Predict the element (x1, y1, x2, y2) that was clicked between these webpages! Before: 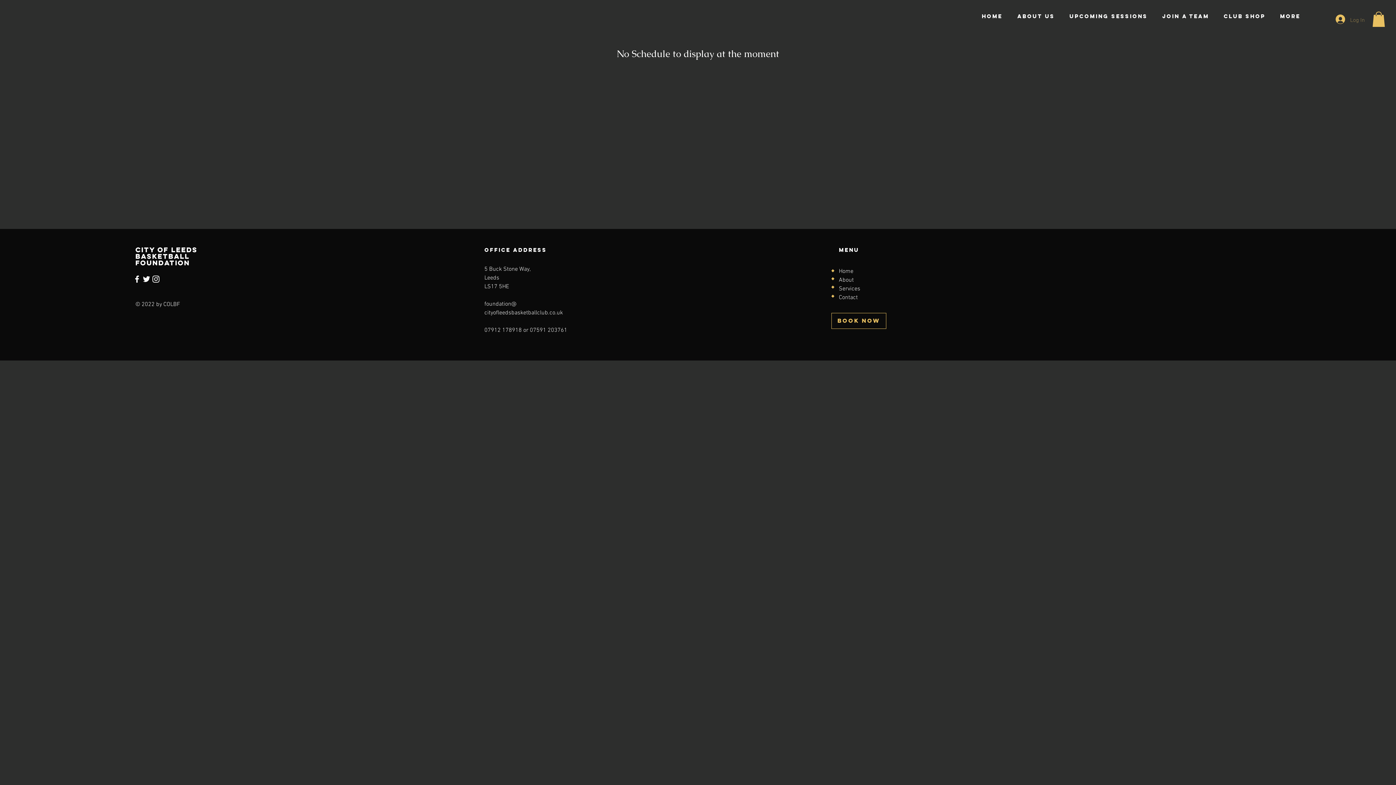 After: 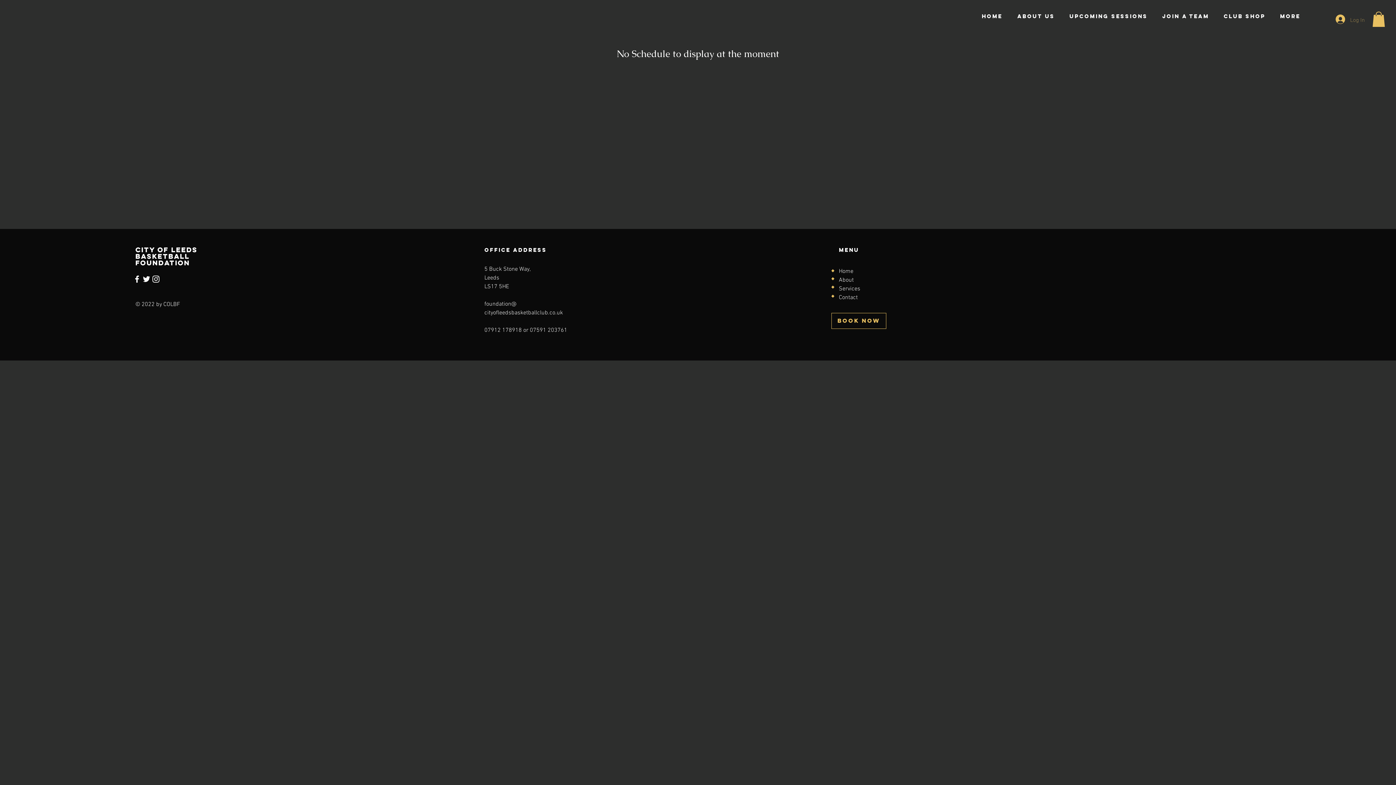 Action: label: Twitter bbox: (141, 274, 151, 283)